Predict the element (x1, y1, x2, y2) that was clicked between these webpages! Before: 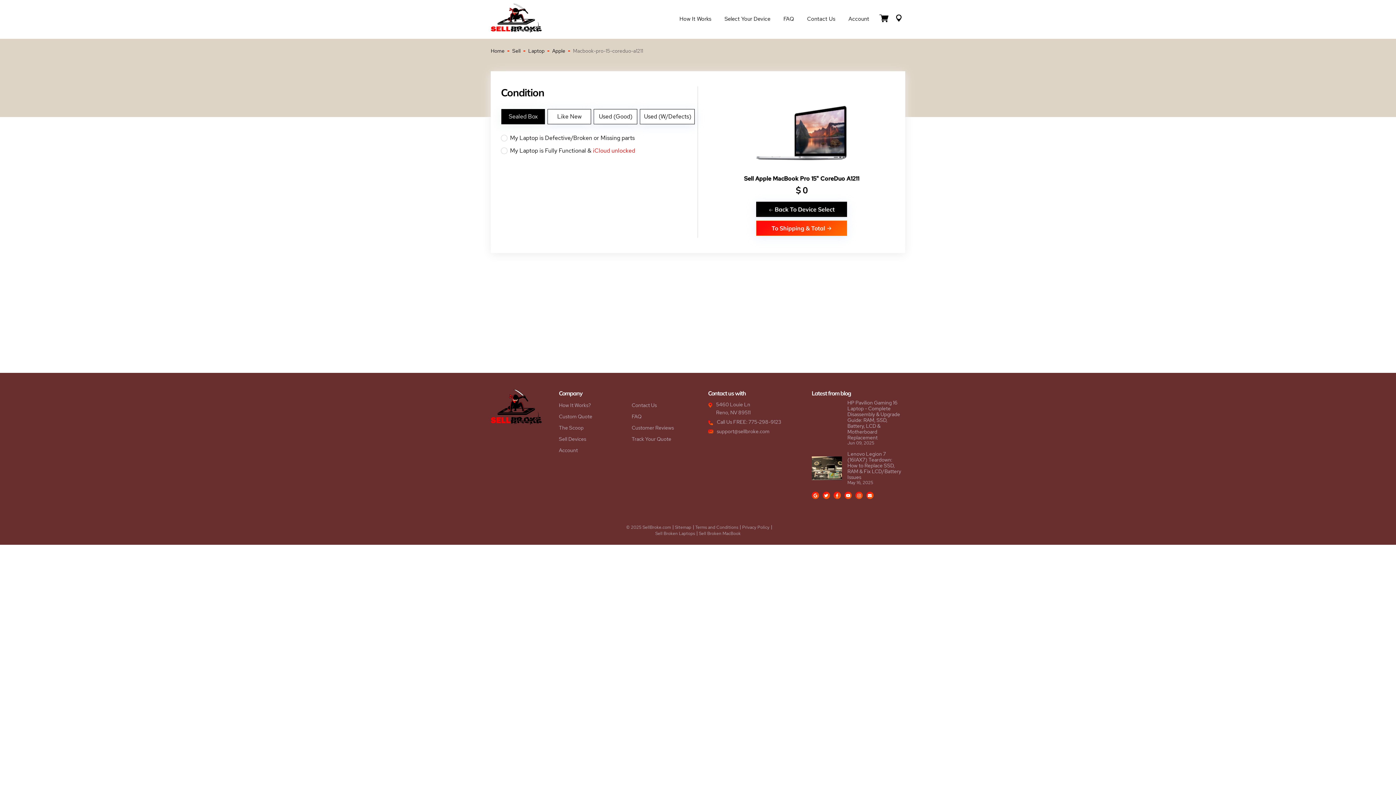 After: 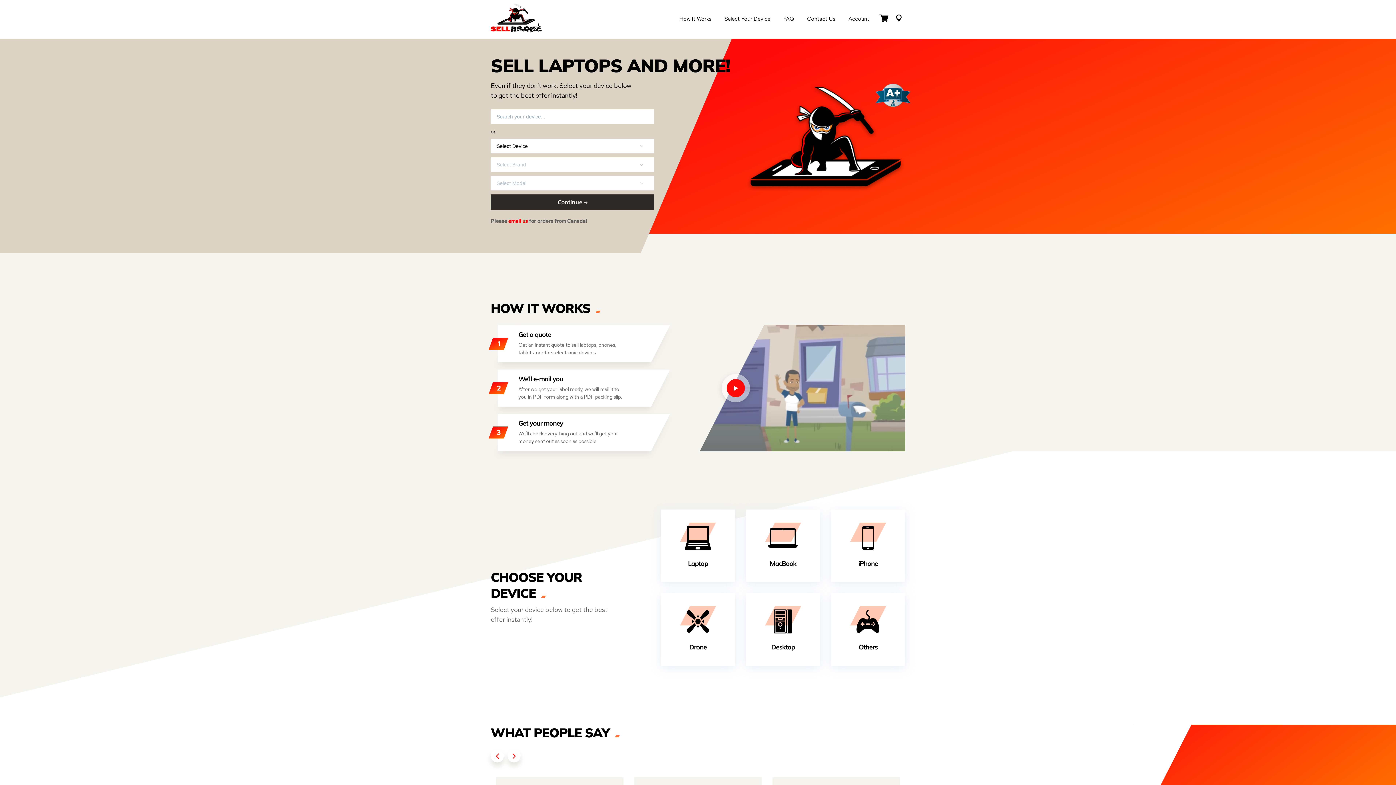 Action: bbox: (490, 27, 541, 34)